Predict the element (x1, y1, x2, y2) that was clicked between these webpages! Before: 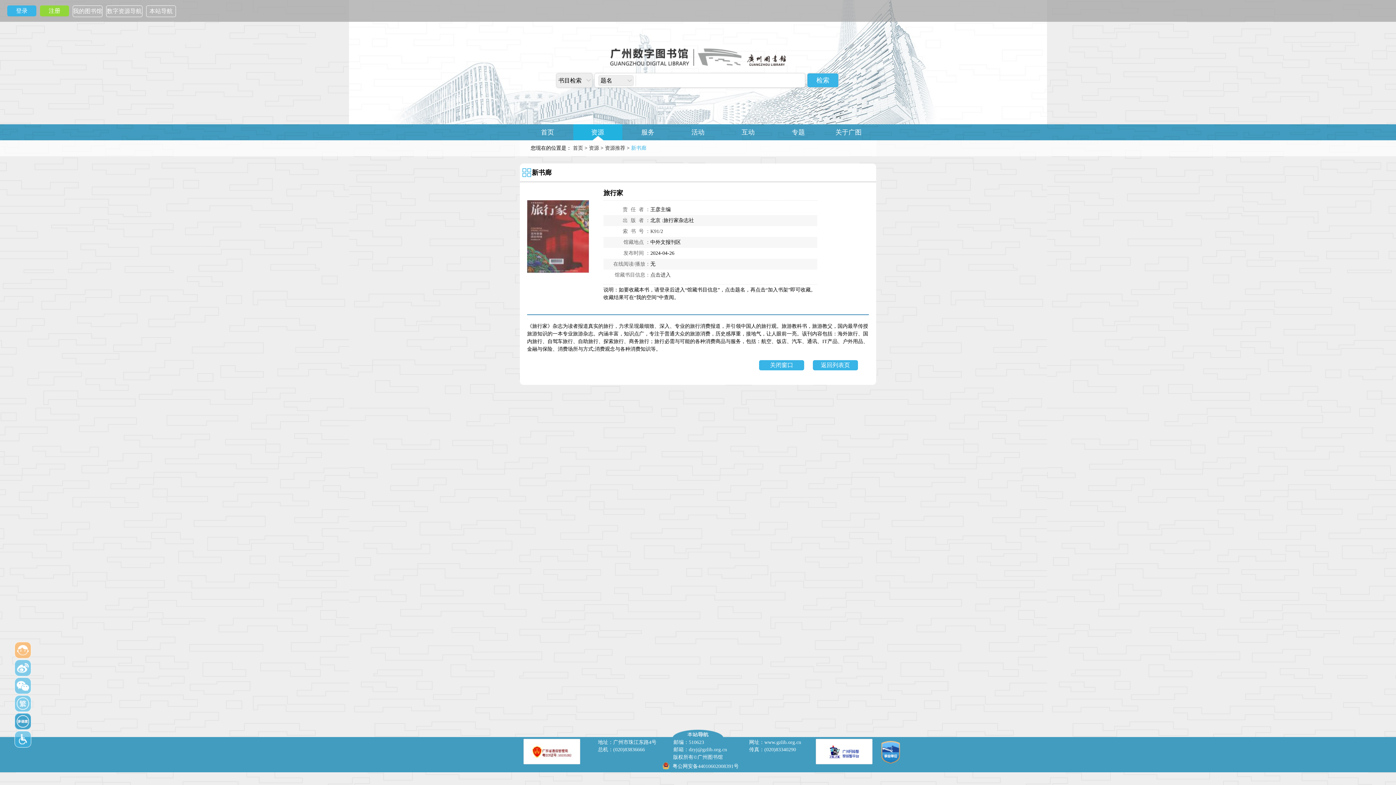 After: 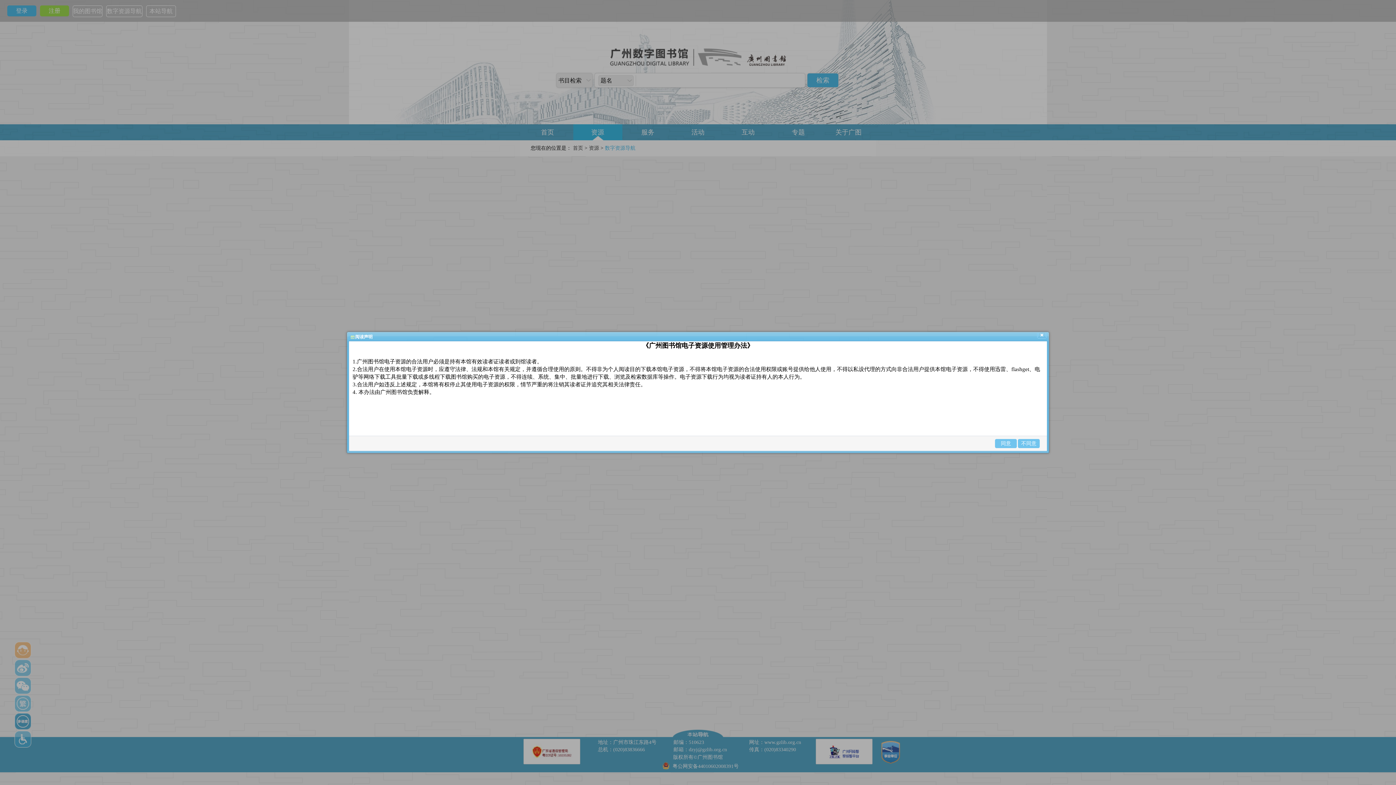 Action: bbox: (589, 145, 599, 150) label: 资源